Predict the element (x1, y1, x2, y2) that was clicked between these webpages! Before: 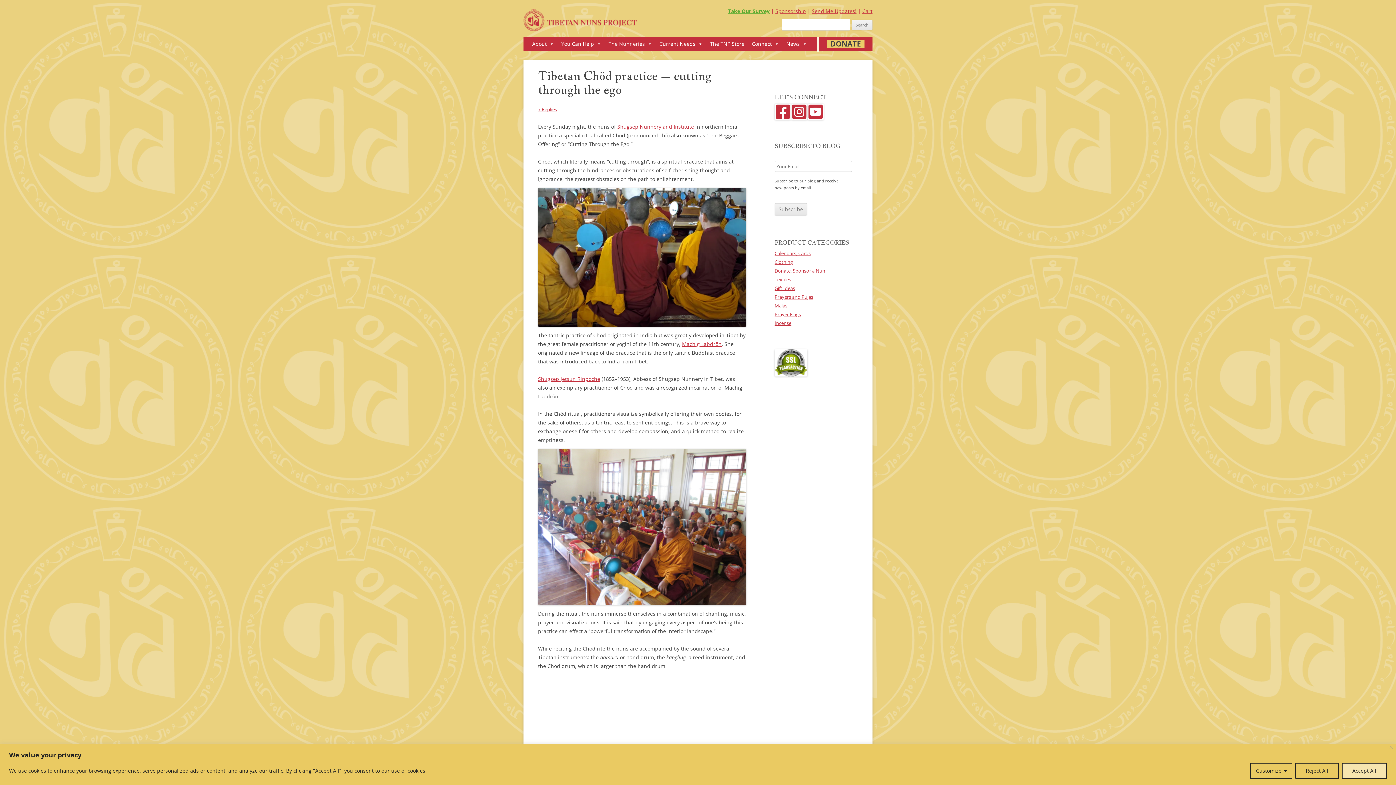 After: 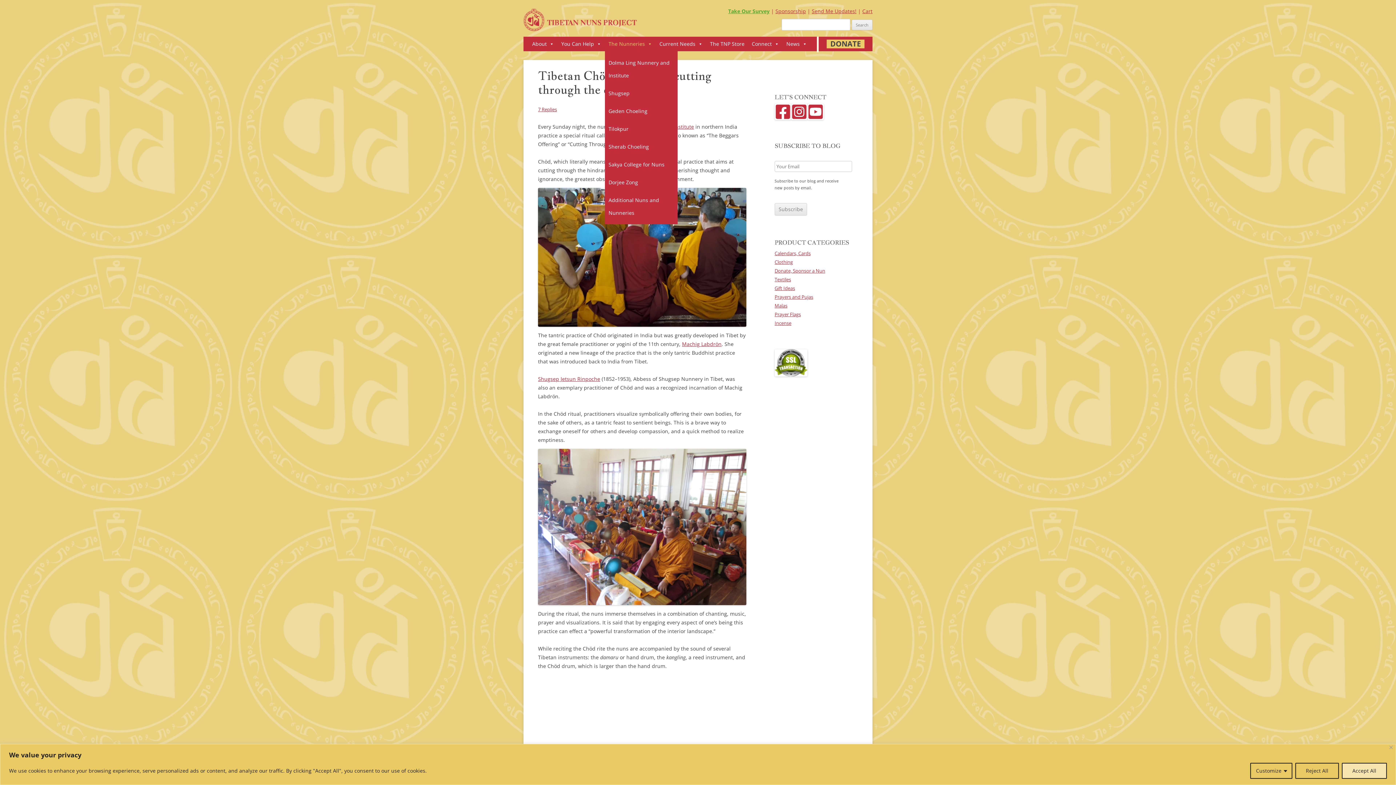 Action: label: The Nunneries bbox: (605, 36, 656, 51)